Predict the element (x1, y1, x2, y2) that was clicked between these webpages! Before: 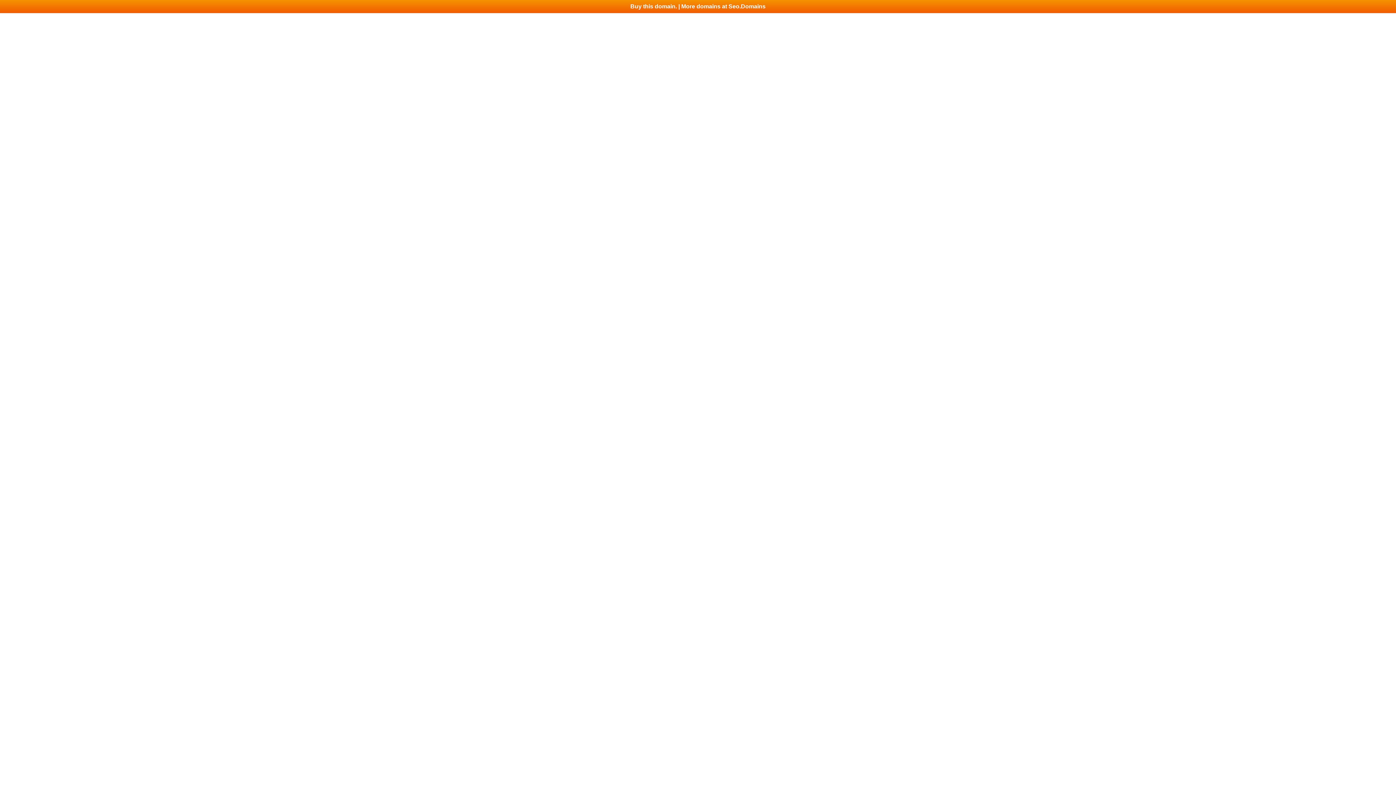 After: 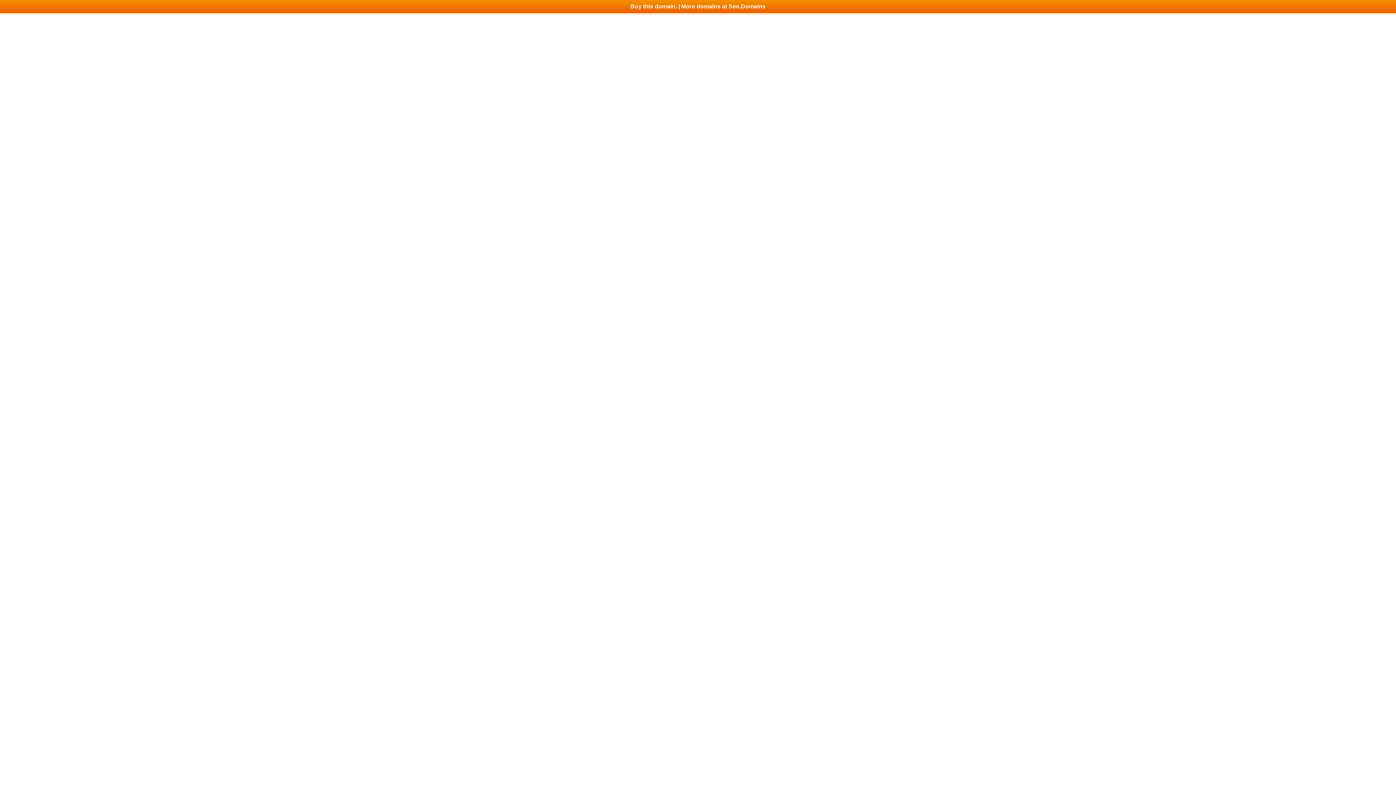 Action: bbox: (0, 0, 1396, 13) label: Buy this domain. | More domains at Seo.Domains